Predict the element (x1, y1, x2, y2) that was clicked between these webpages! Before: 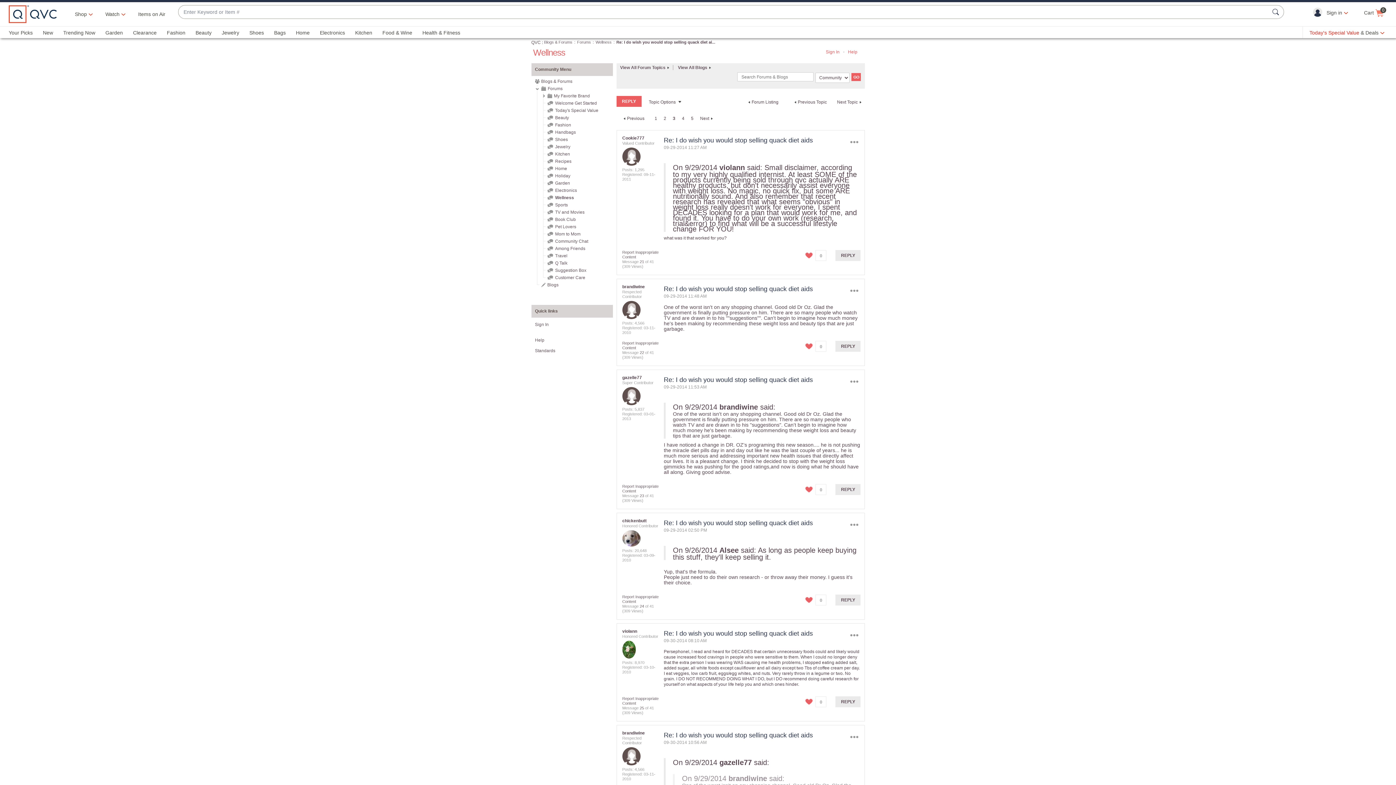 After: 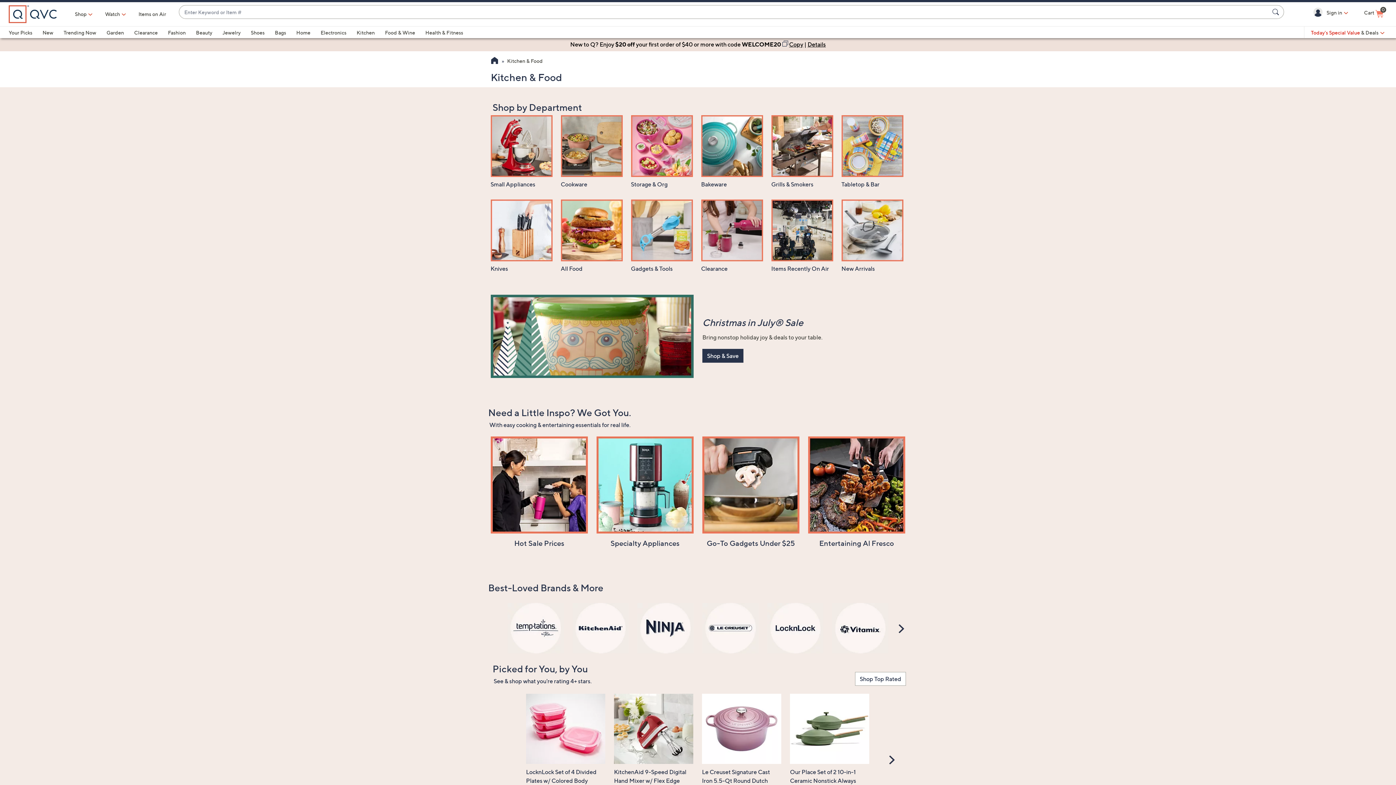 Action: bbox: (355, 29, 372, 35) label: Kitchen